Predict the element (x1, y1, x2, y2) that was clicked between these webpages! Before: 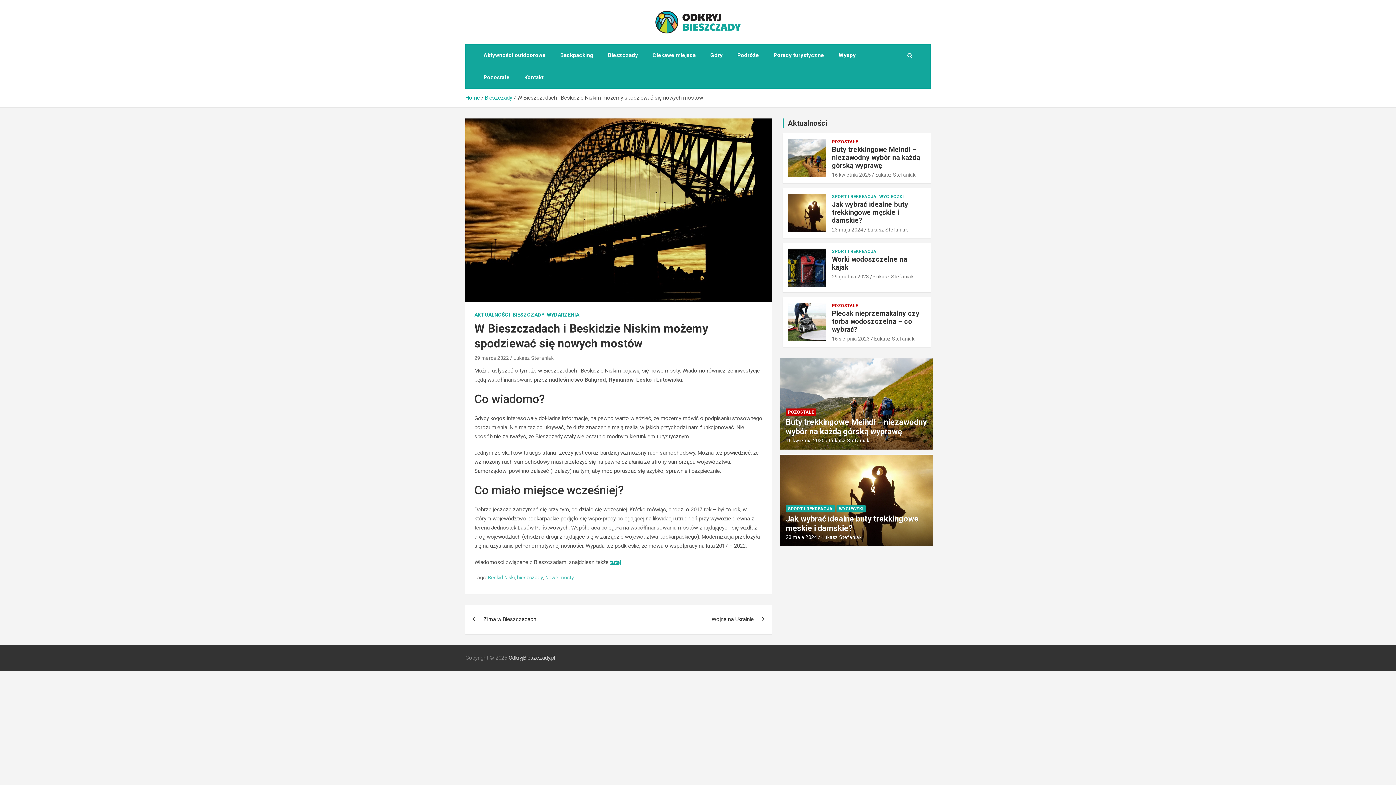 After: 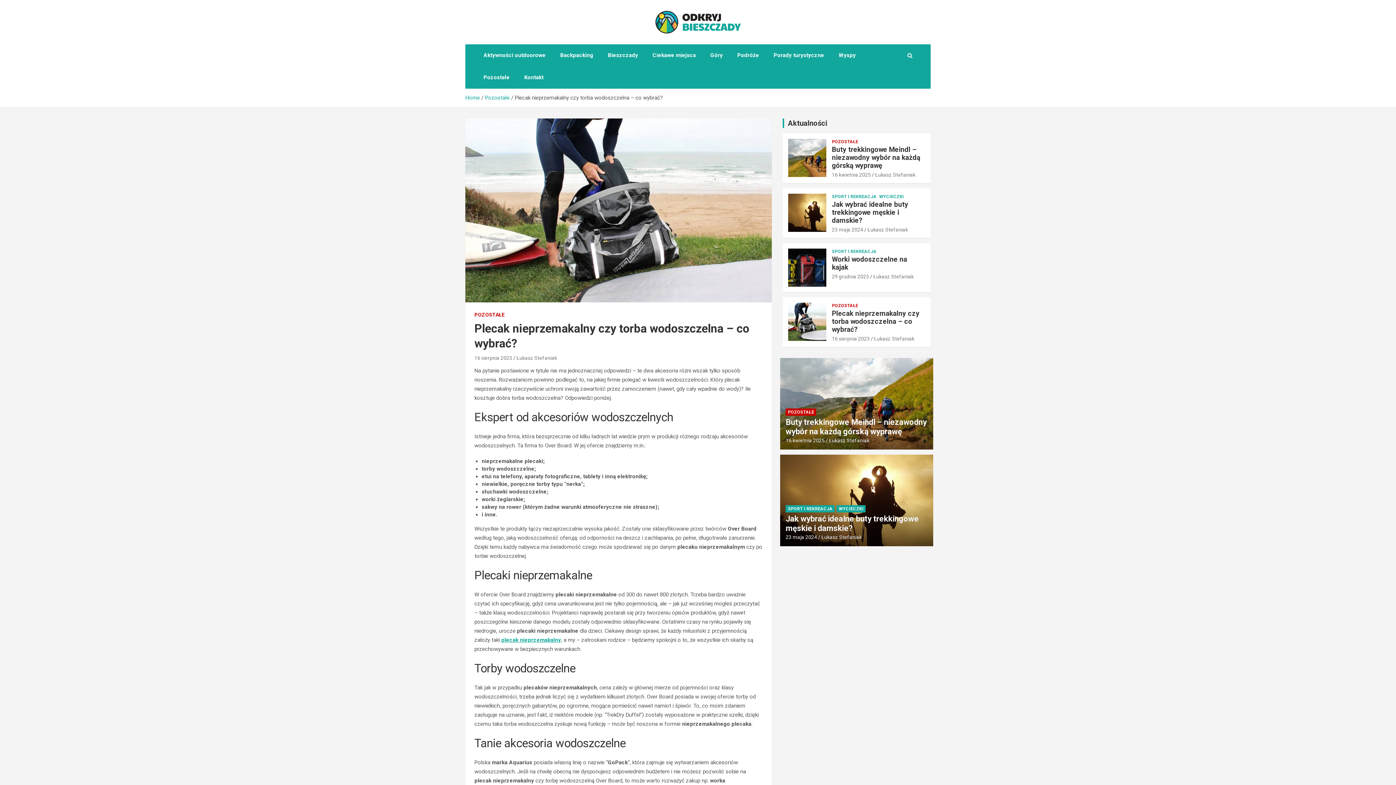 Action: bbox: (832, 335, 869, 341) label: 16 sierpnia 2023